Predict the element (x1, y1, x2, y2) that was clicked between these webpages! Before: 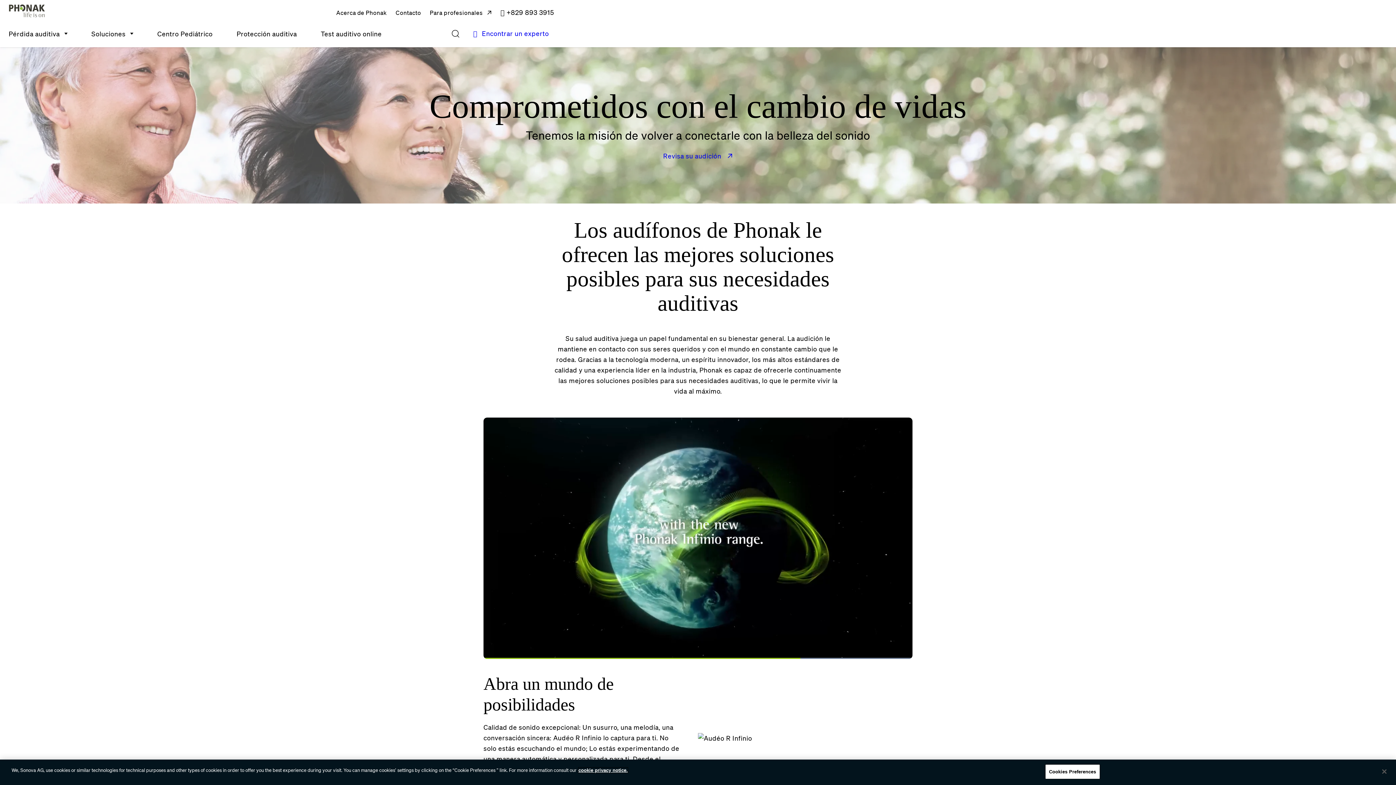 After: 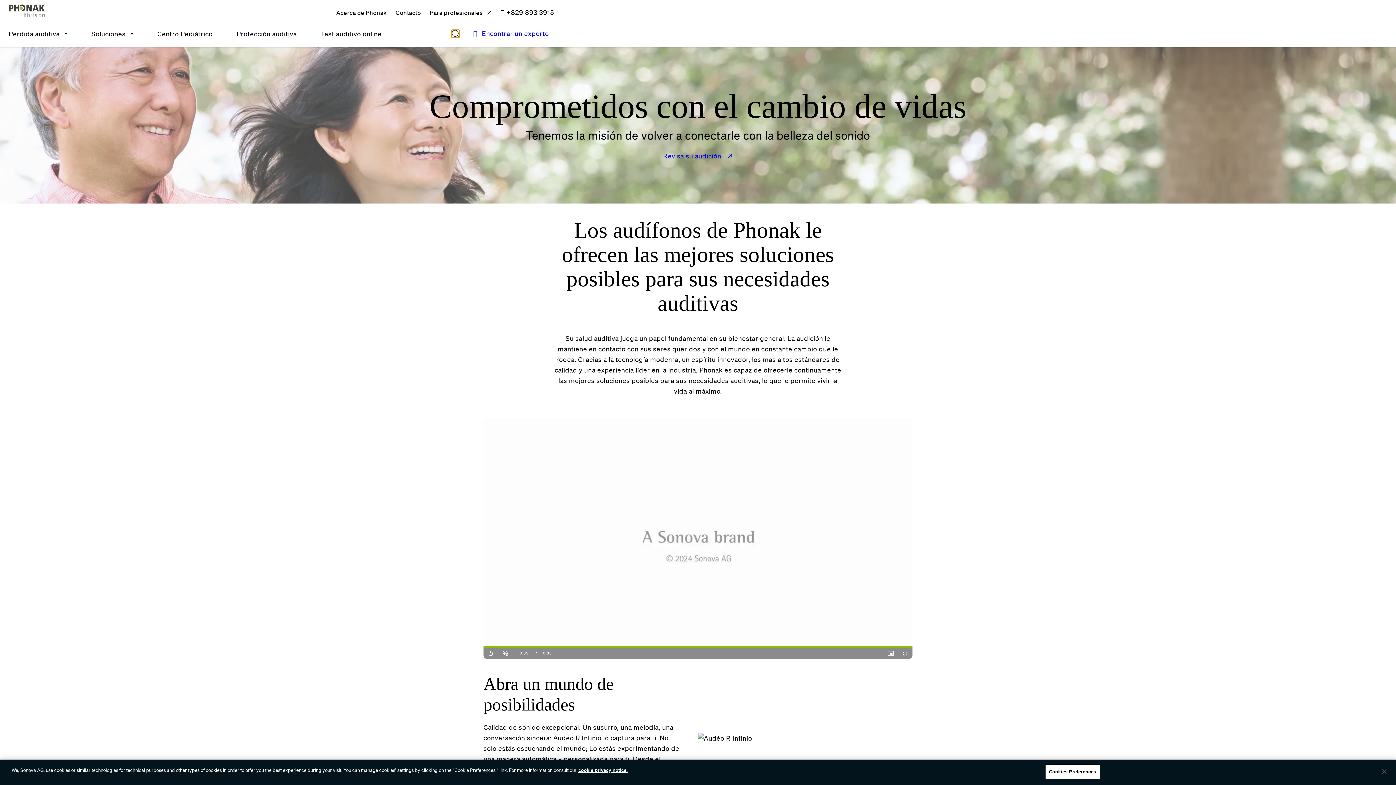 Action: label: Búsqueda bbox: (451, 29, 459, 37)